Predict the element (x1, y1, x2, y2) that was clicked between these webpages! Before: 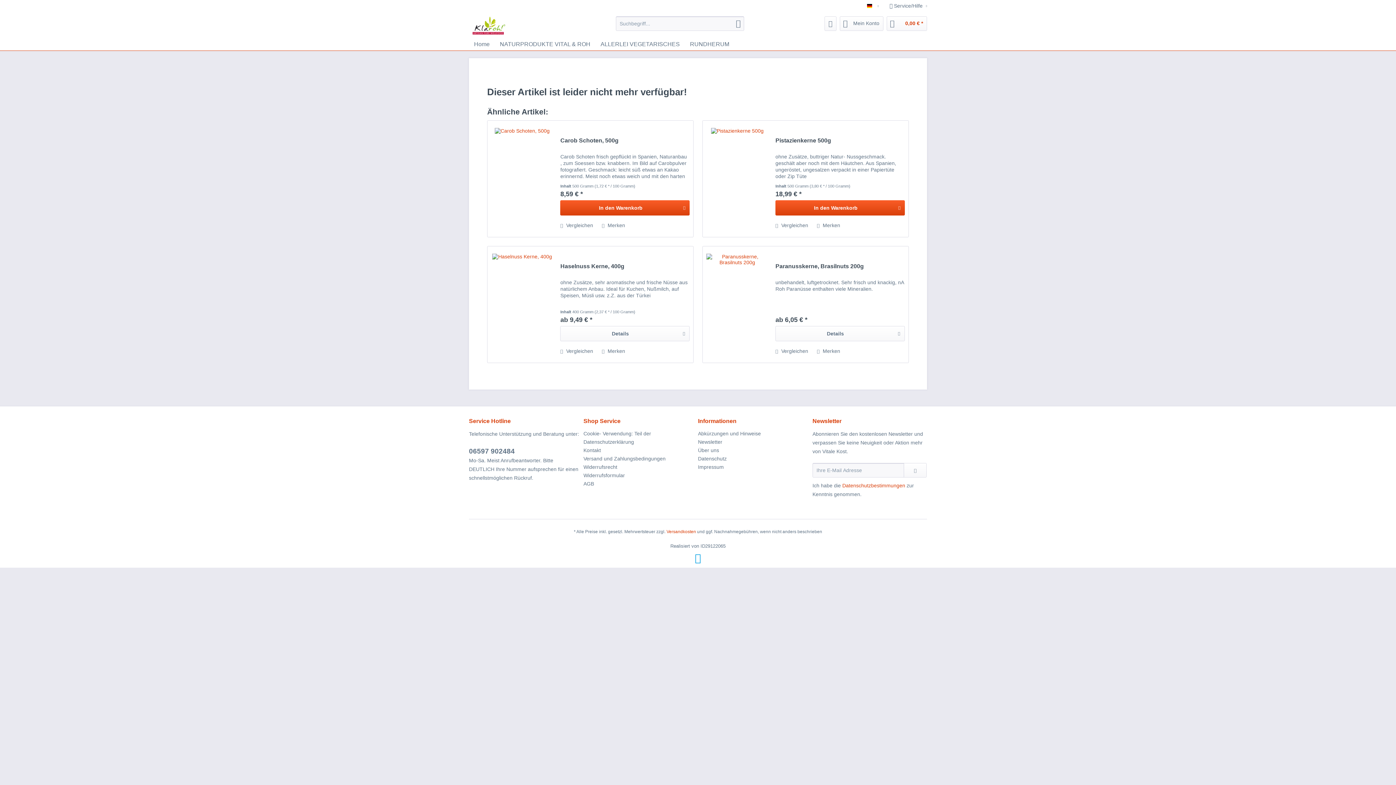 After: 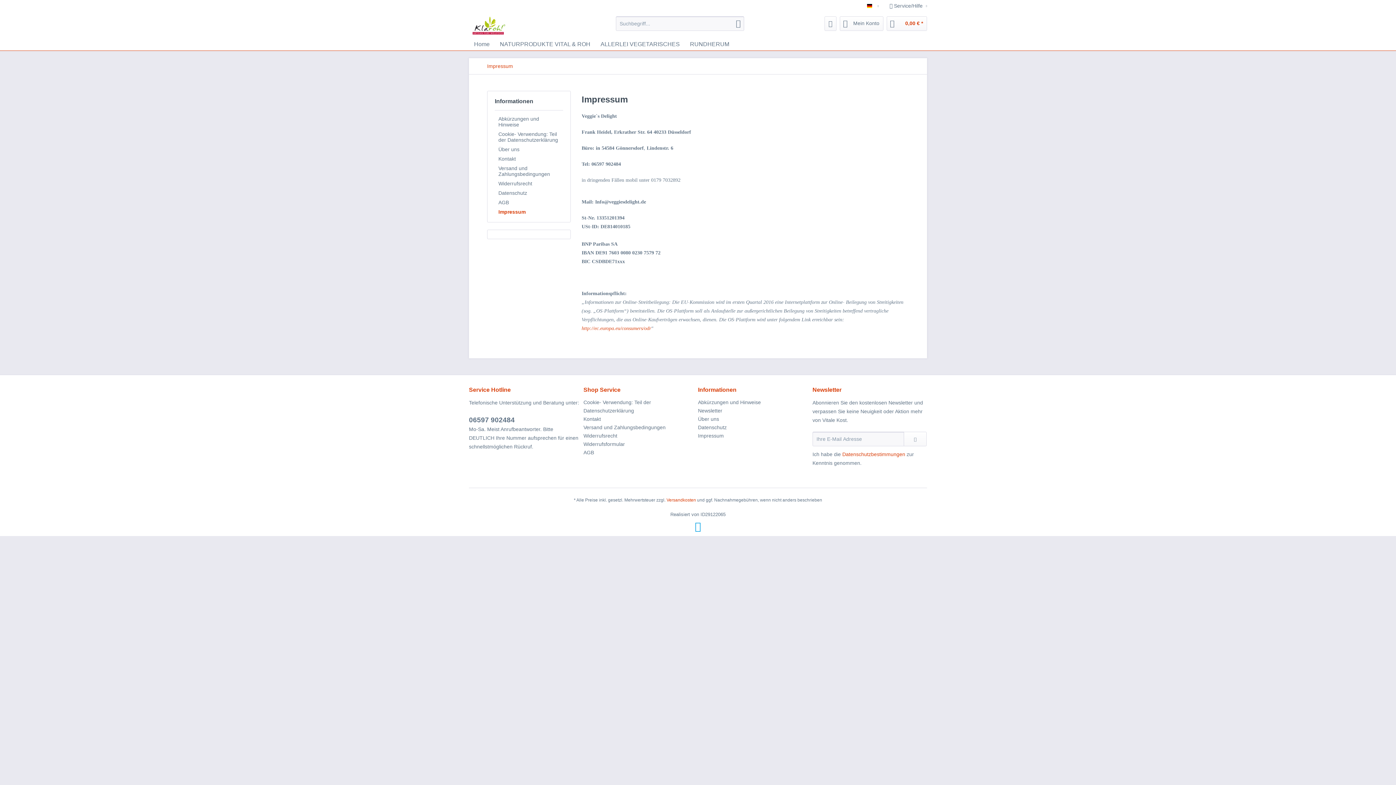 Action: bbox: (698, 463, 809, 471) label: Impressum